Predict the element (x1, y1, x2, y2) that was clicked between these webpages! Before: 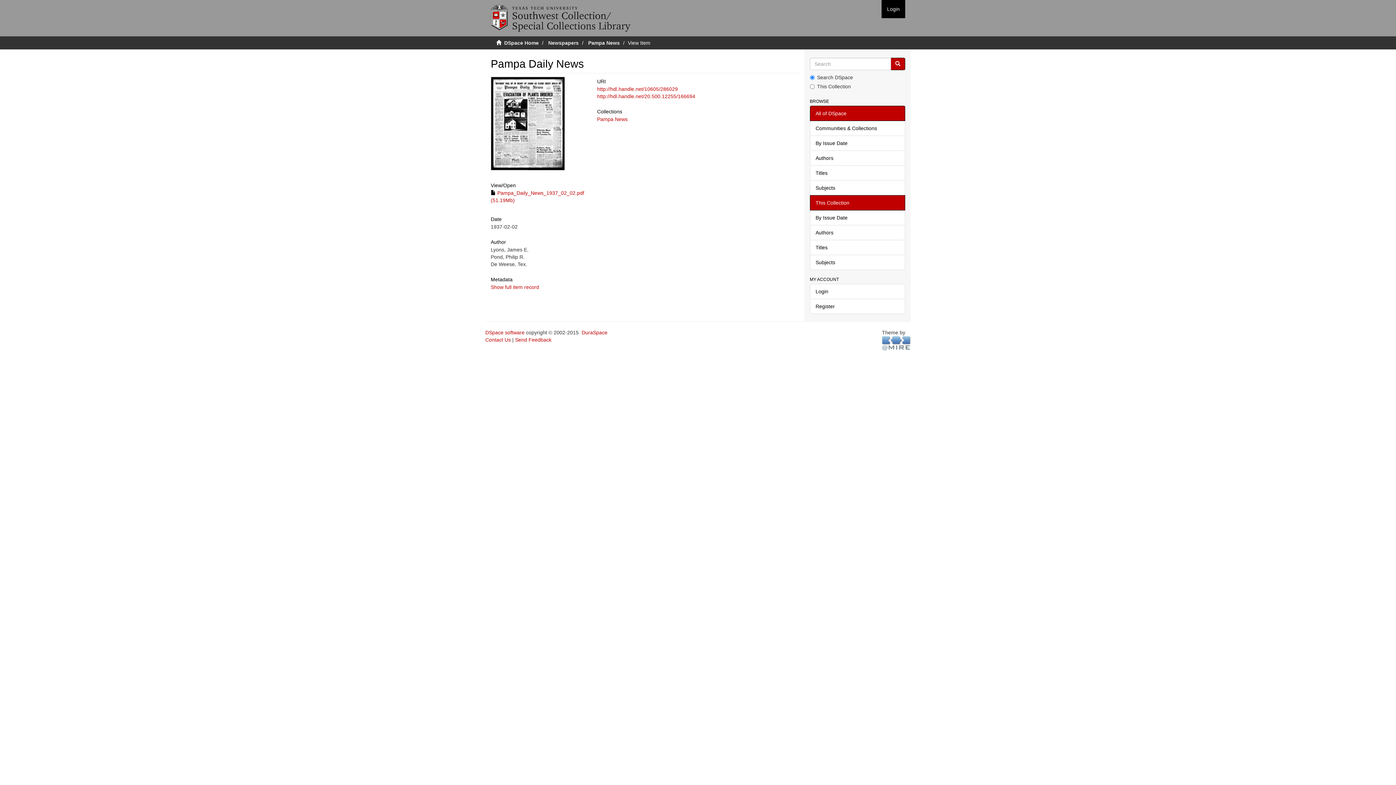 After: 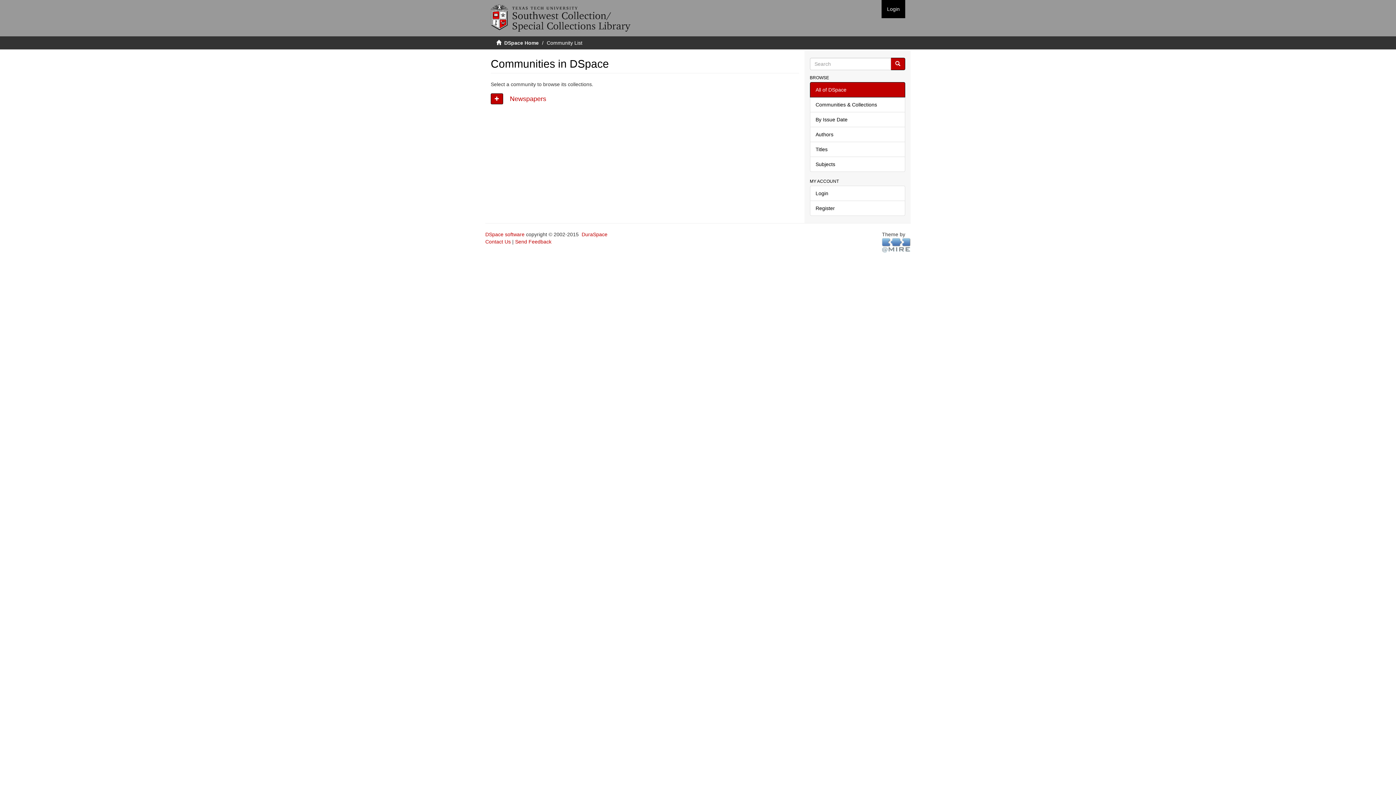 Action: bbox: (810, 120, 905, 136) label: Communities & Collections